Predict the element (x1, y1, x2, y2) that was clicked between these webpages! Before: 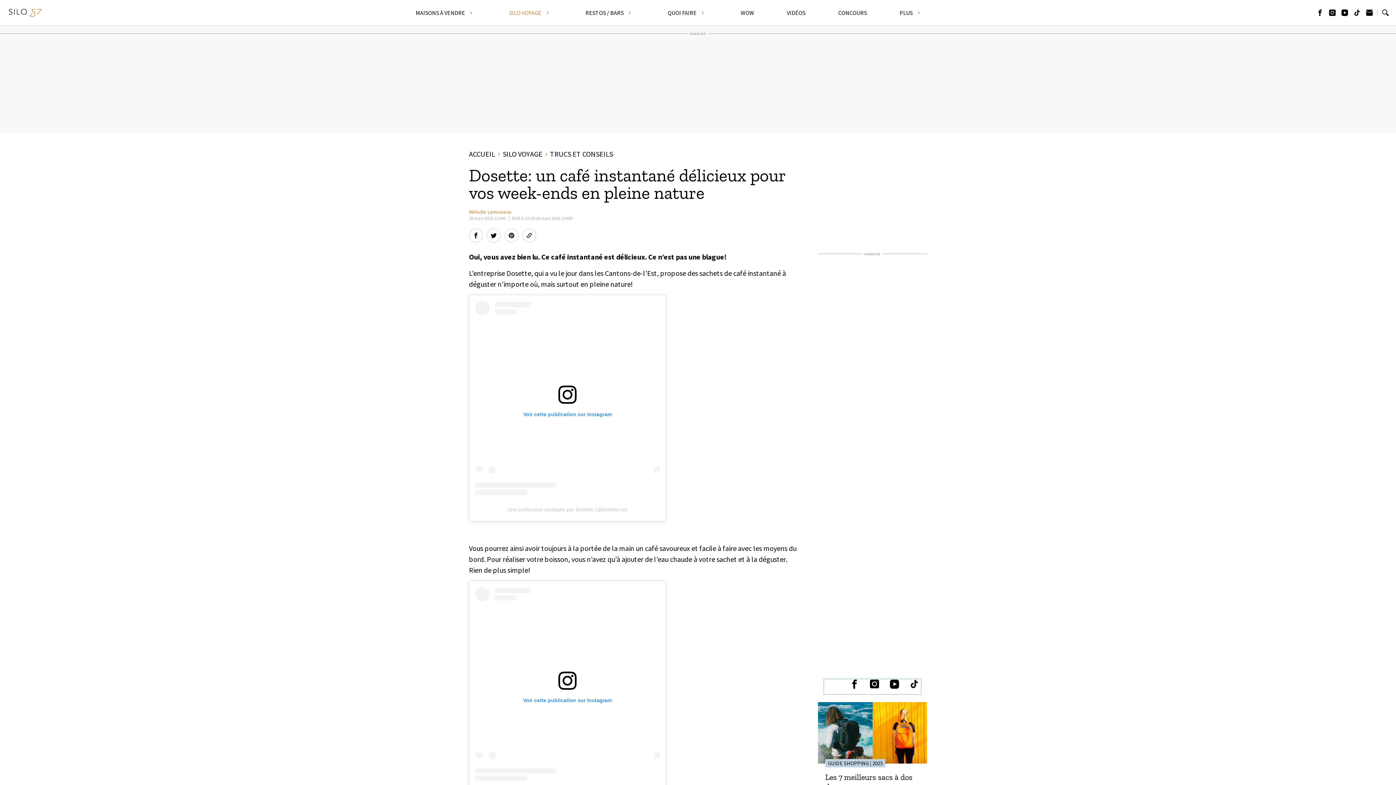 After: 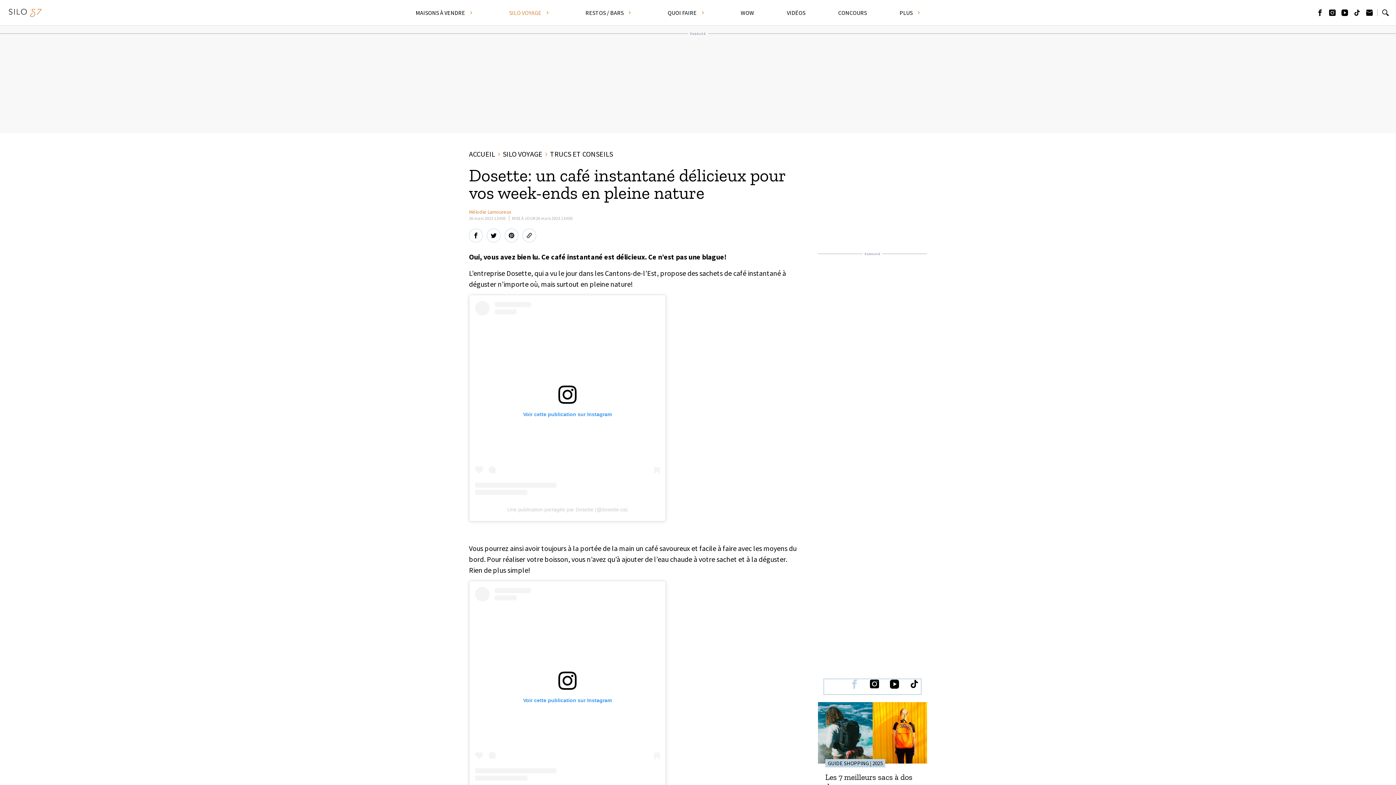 Action: label: La page Facebook du site va s'ouvrir dans un nouvel onglet bbox: (845, 675, 863, 693)